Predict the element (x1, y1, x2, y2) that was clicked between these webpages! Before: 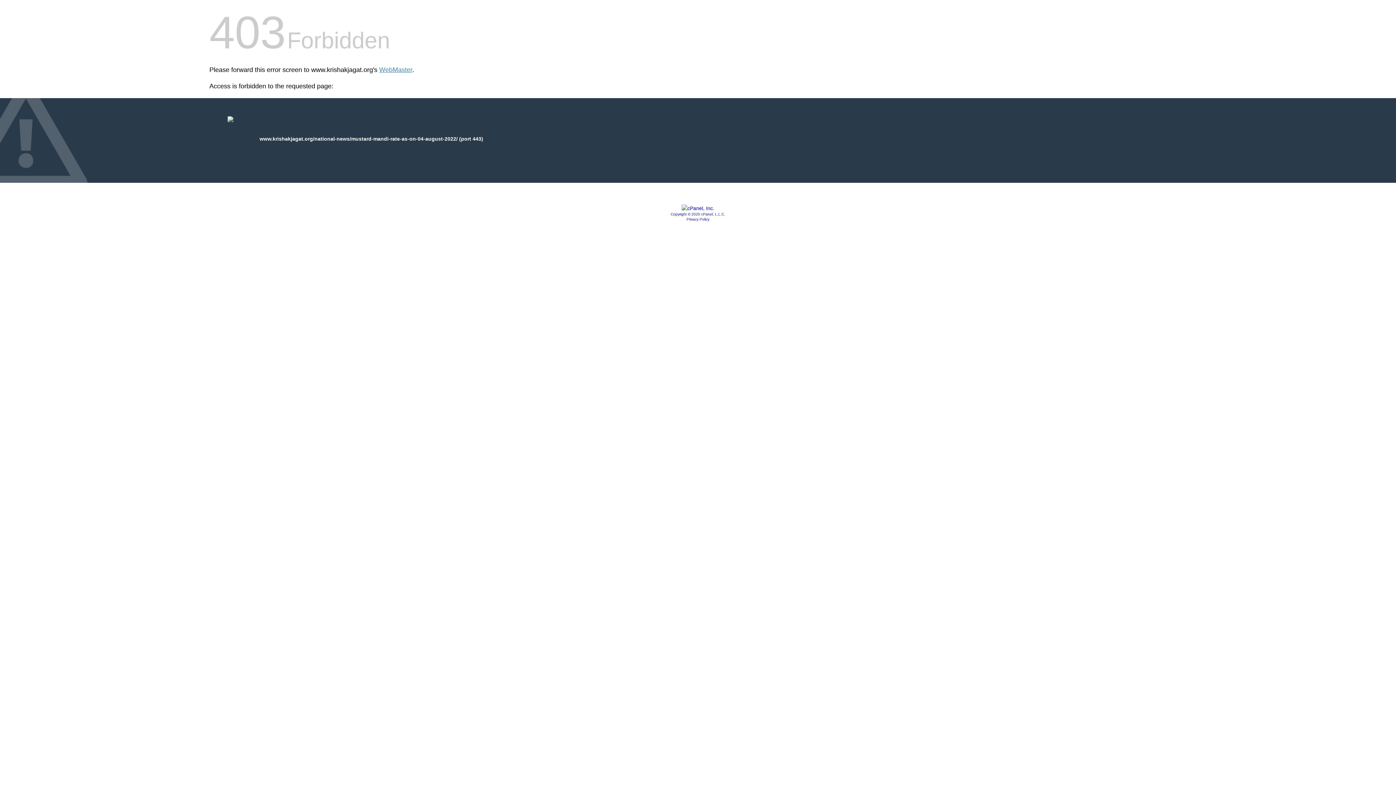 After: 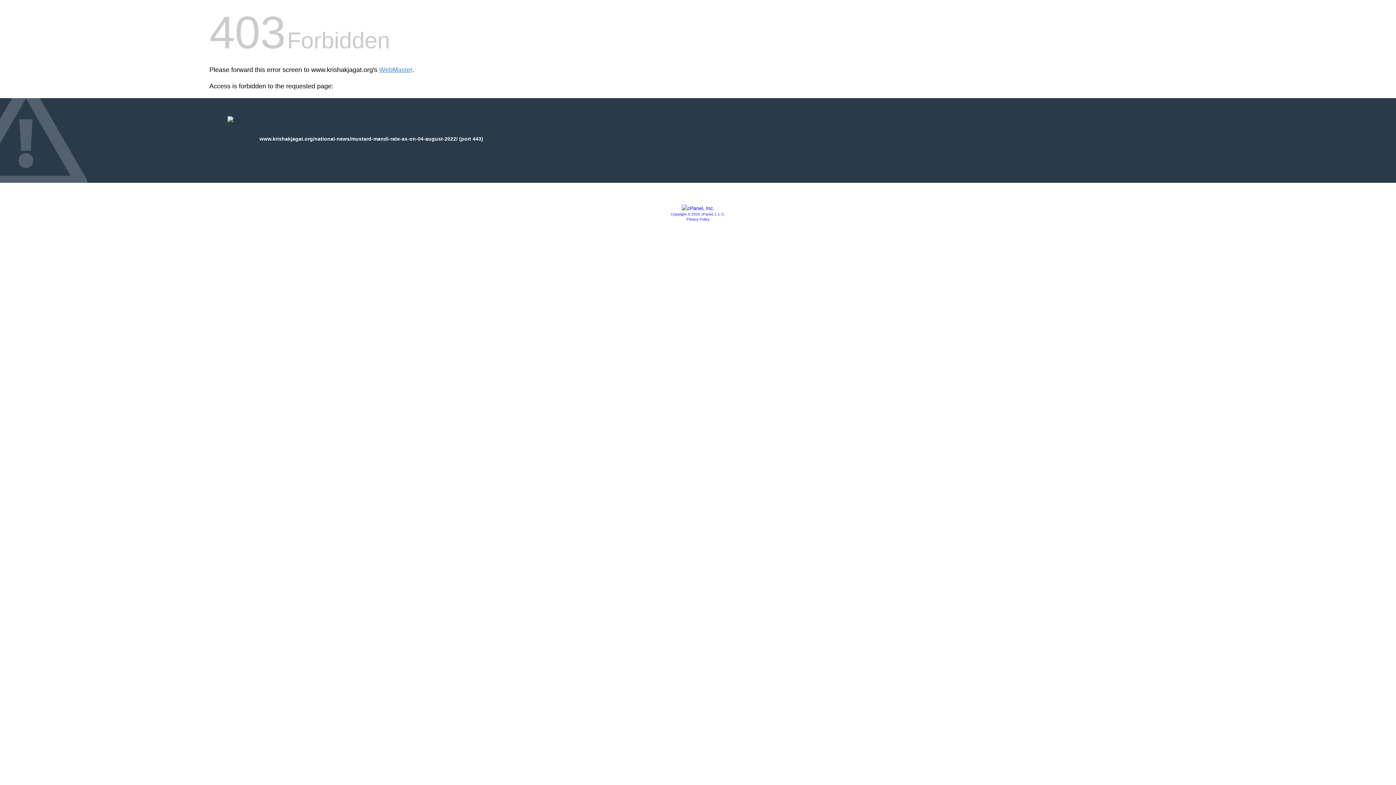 Action: bbox: (681, 205, 714, 211)